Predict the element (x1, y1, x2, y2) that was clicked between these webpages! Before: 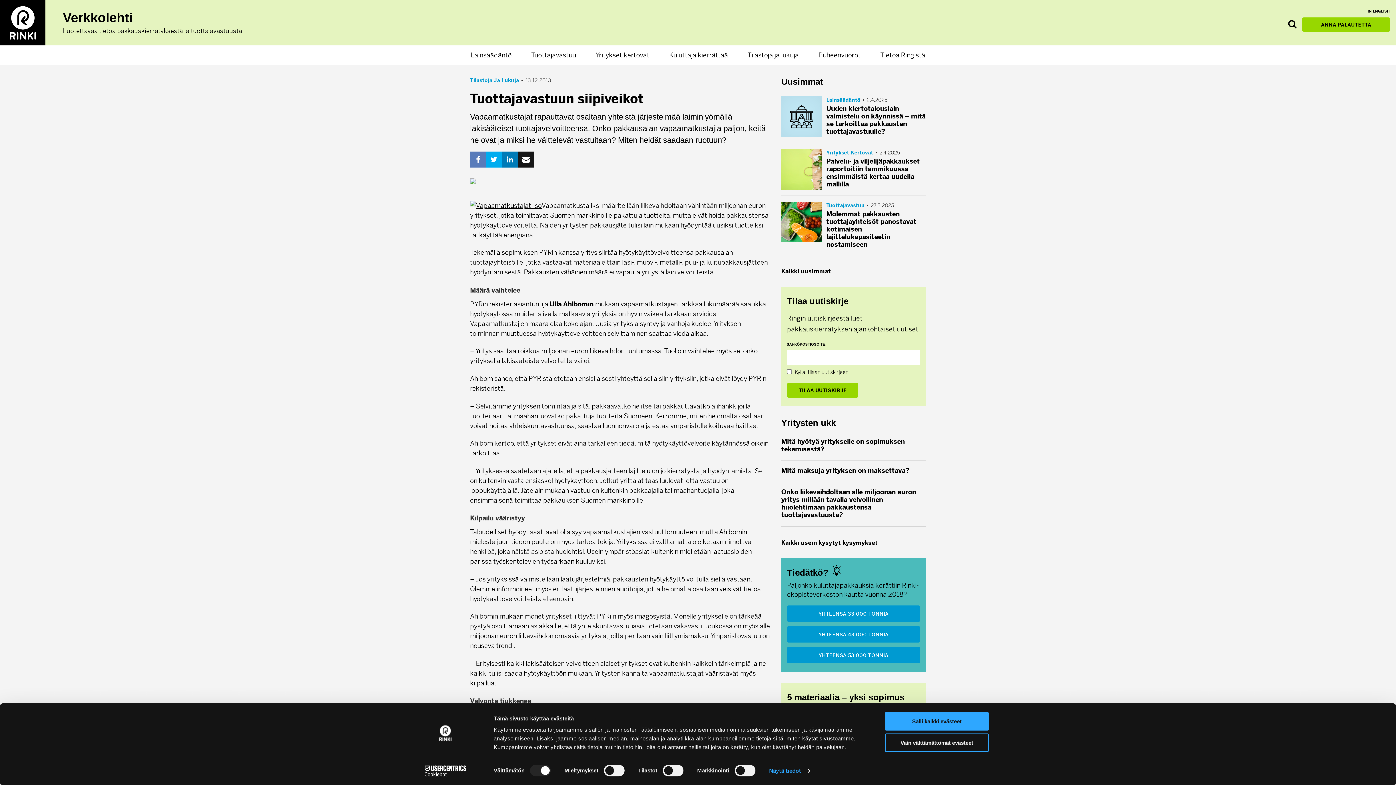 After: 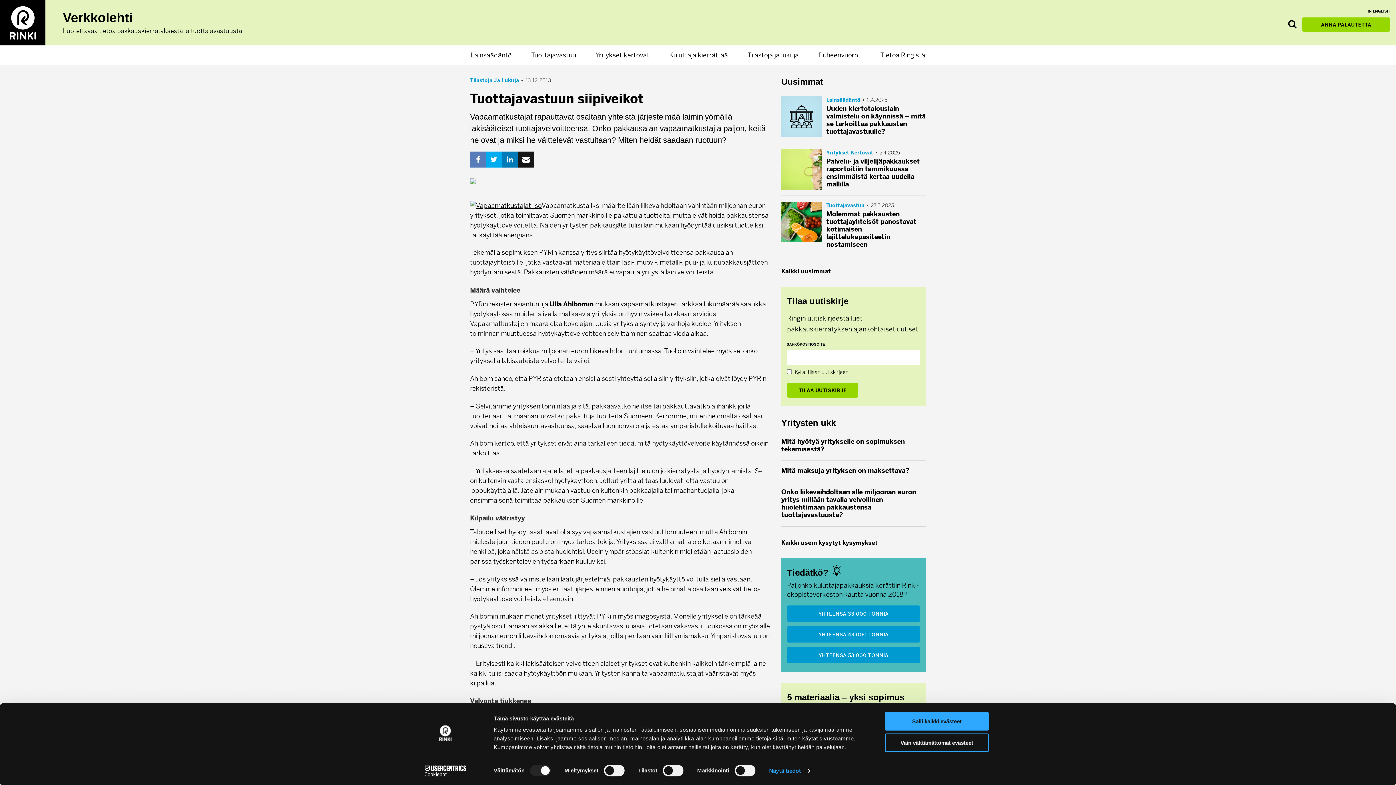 Action: bbox: (781, 538, 877, 547) label: Kaikki usein kysytyt kysymykset